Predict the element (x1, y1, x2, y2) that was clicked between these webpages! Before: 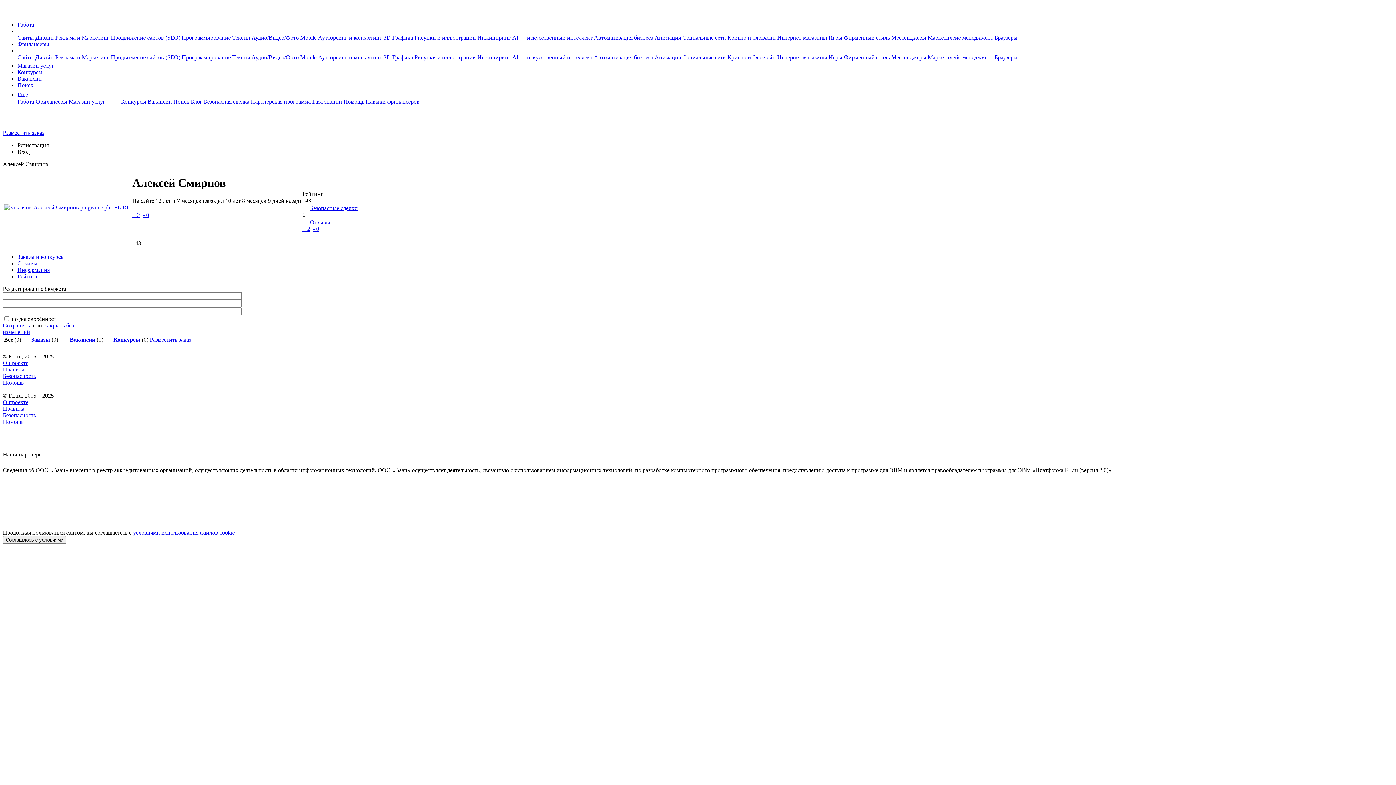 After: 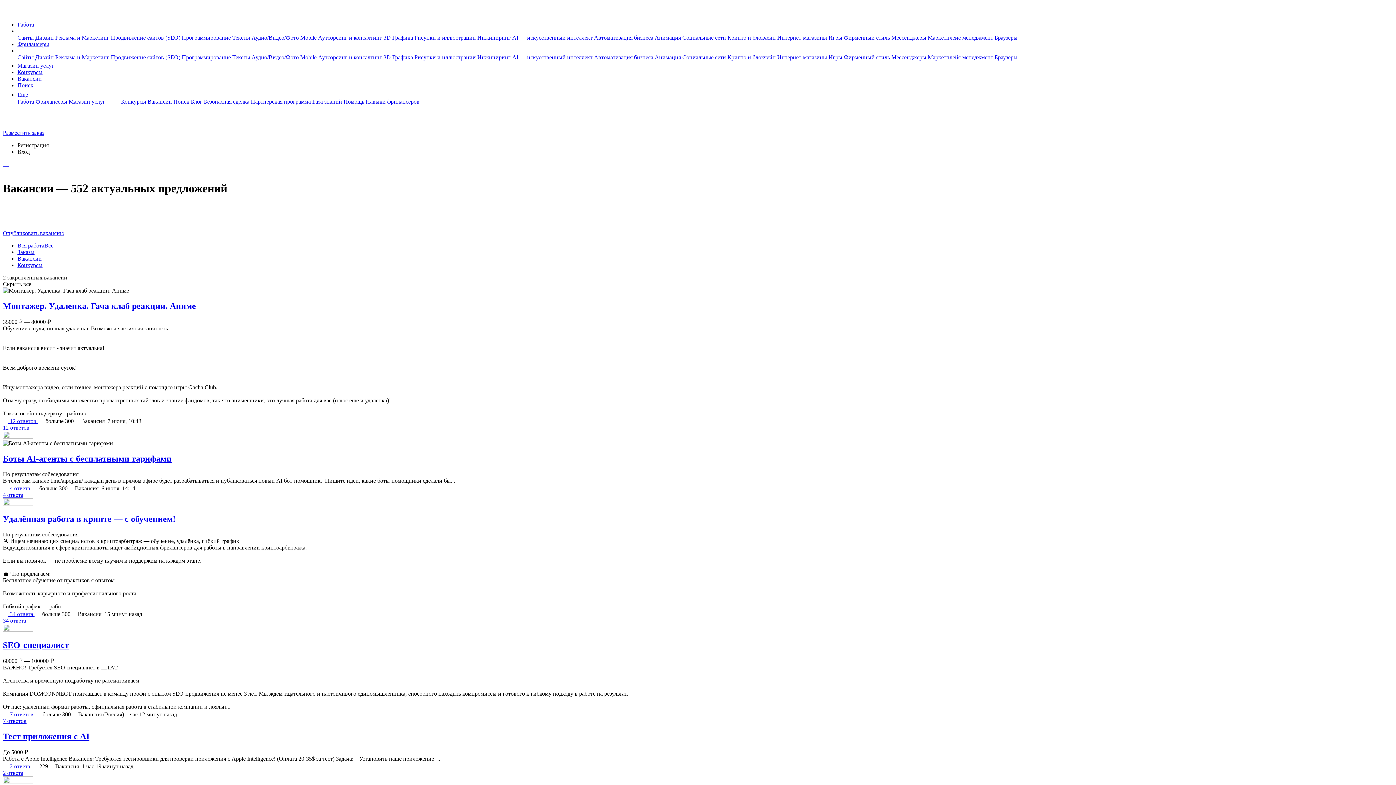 Action: bbox: (17, 75, 41, 81) label: Вакансии